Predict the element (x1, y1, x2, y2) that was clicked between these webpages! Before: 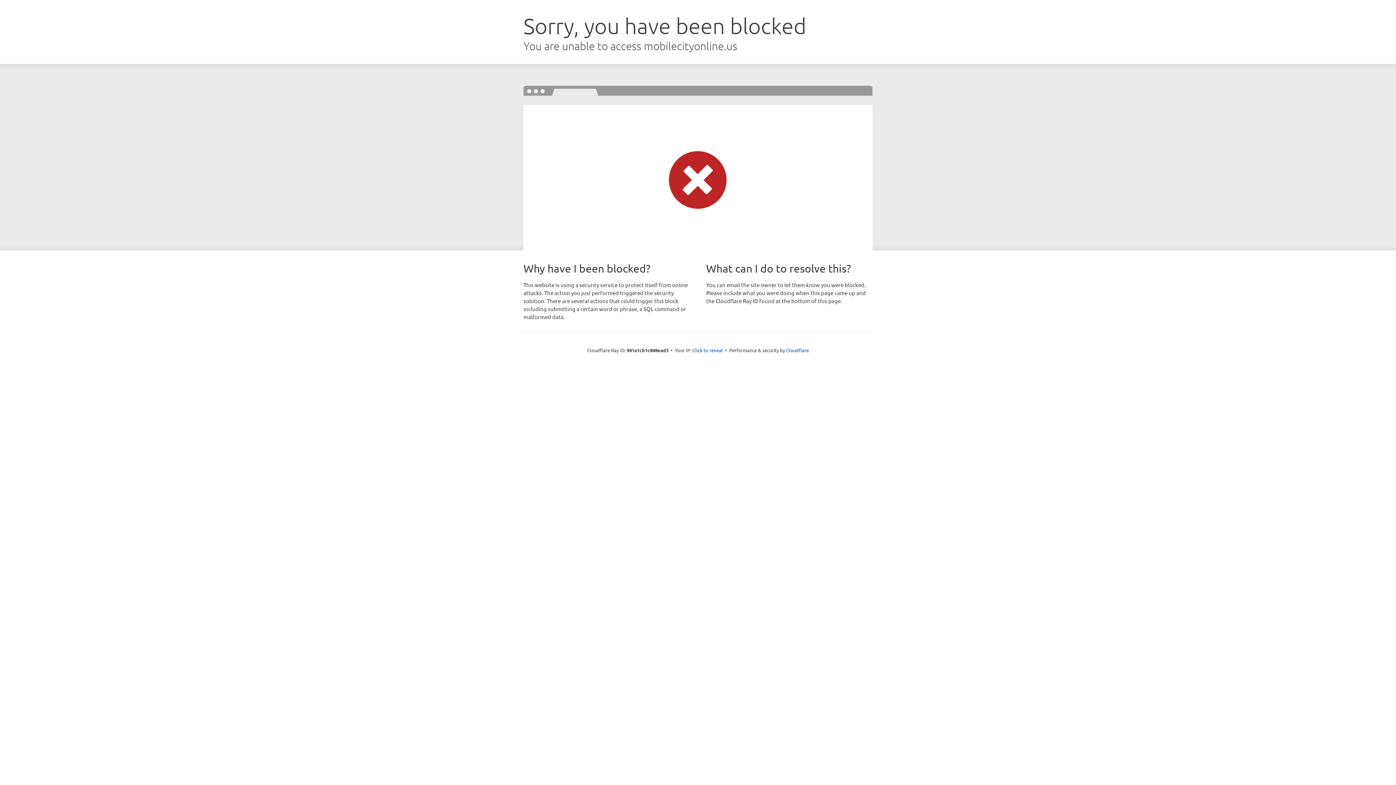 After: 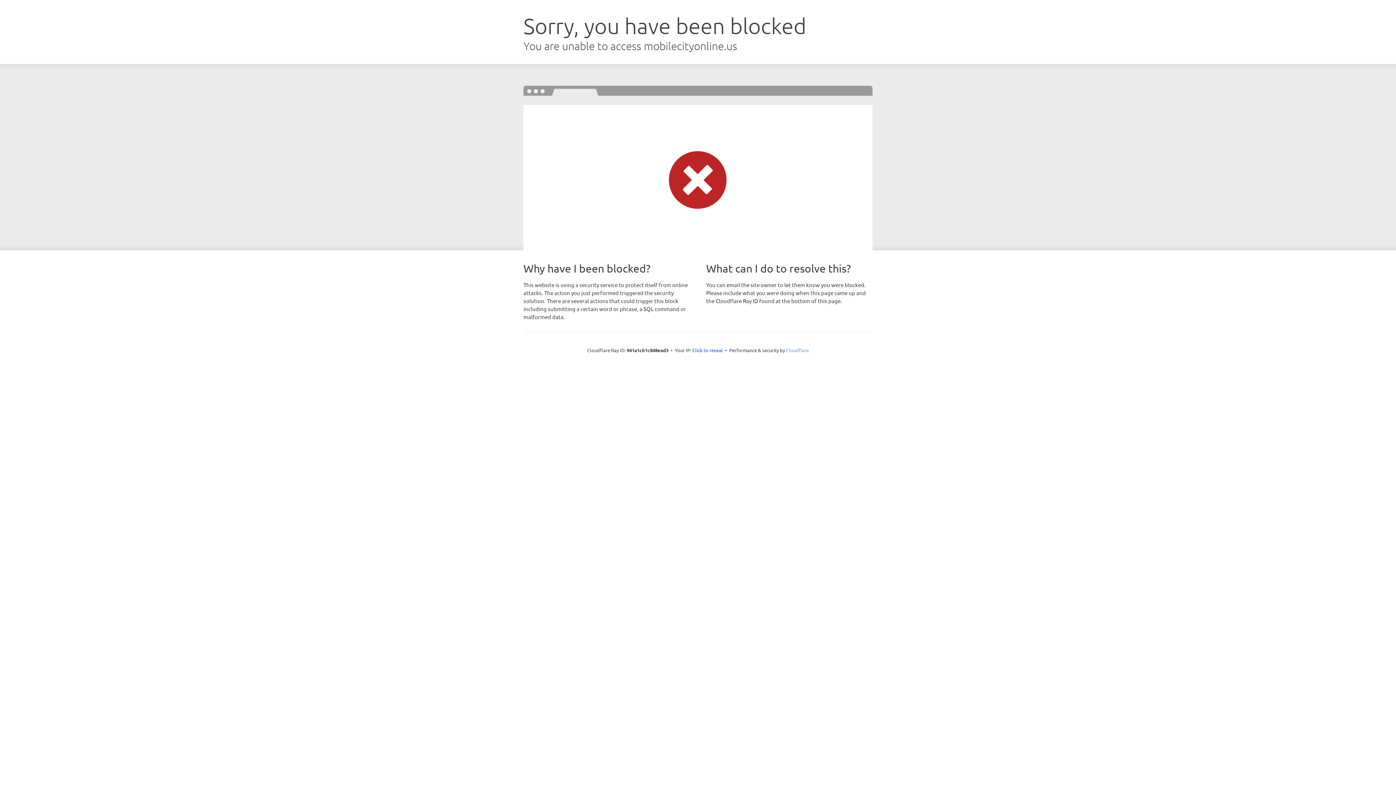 Action: bbox: (786, 347, 809, 353) label: Cloudflare